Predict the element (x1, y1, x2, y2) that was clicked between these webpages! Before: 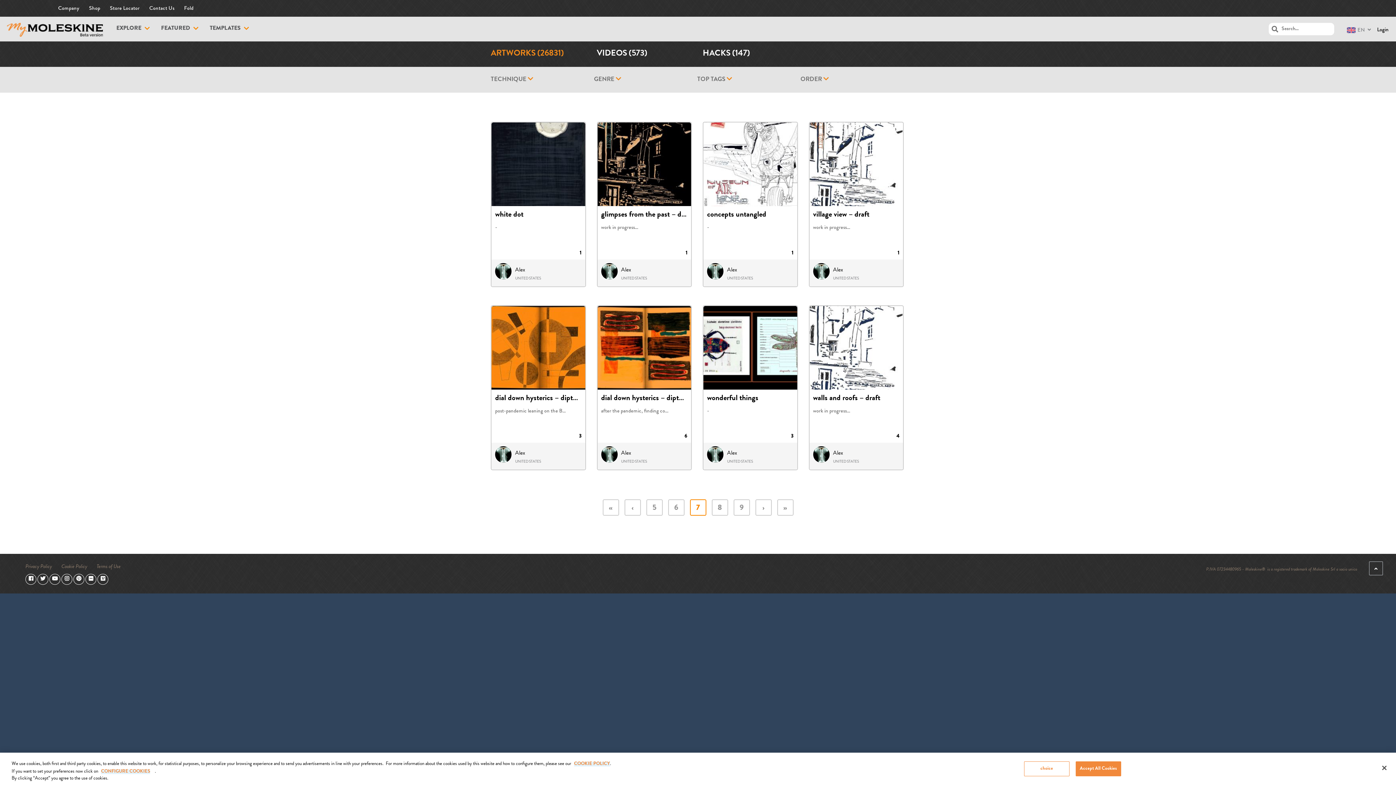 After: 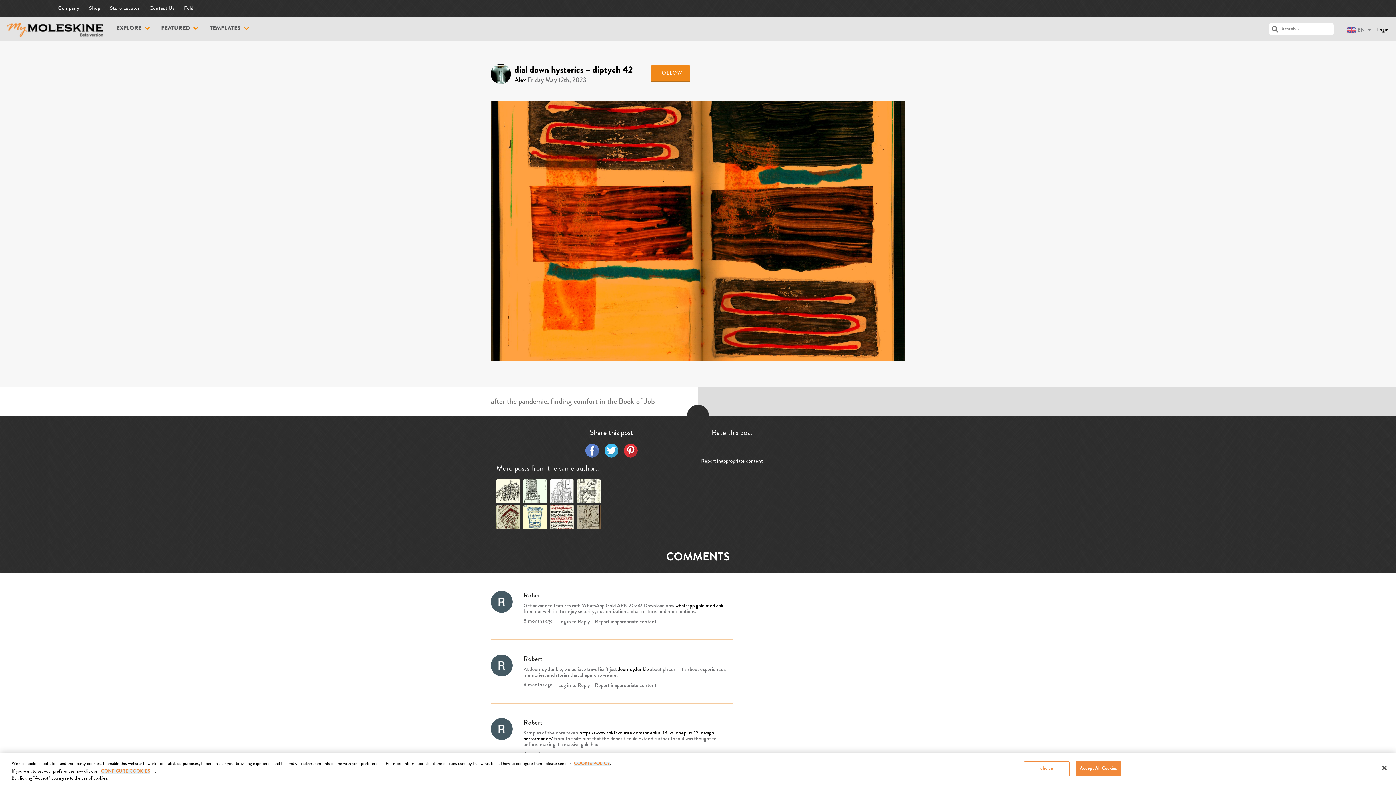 Action: bbox: (601, 446, 619, 462)